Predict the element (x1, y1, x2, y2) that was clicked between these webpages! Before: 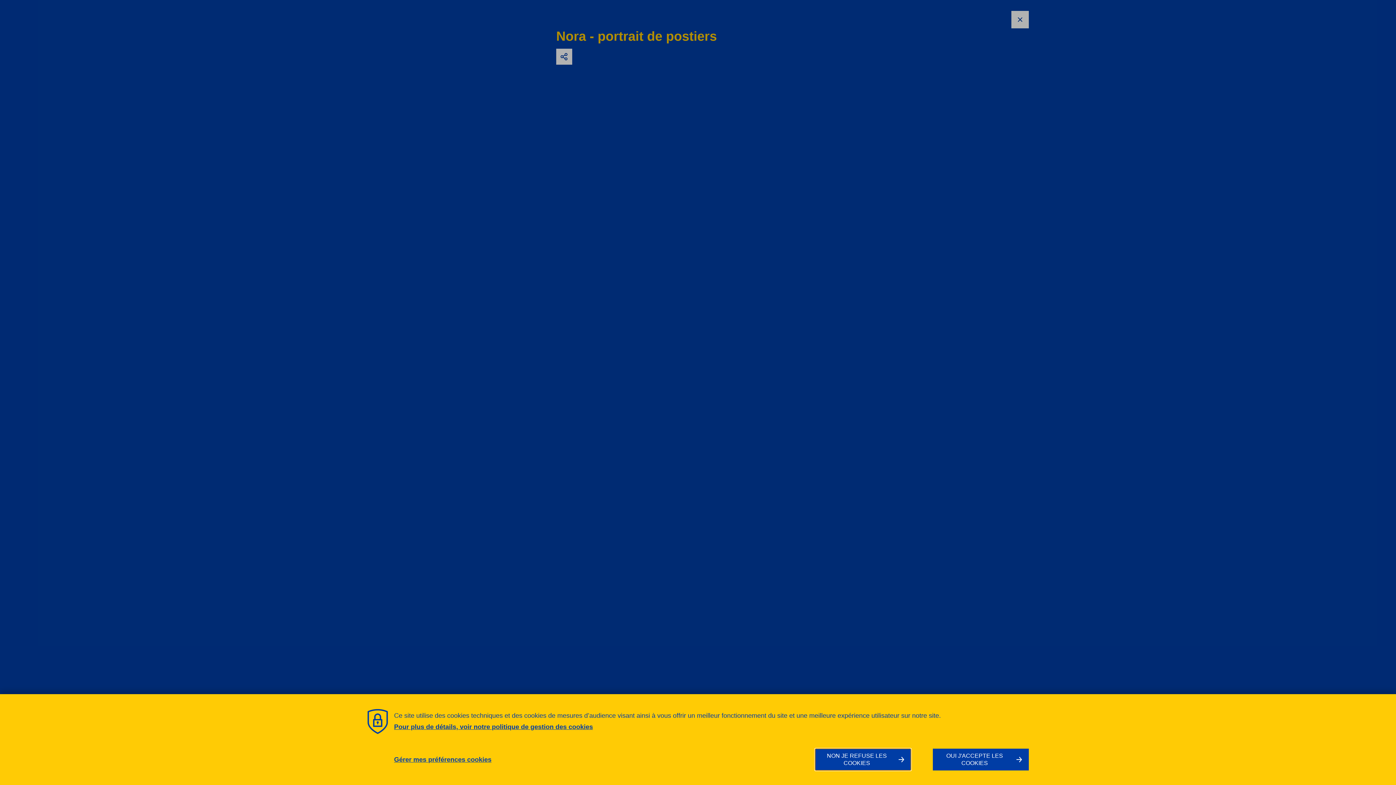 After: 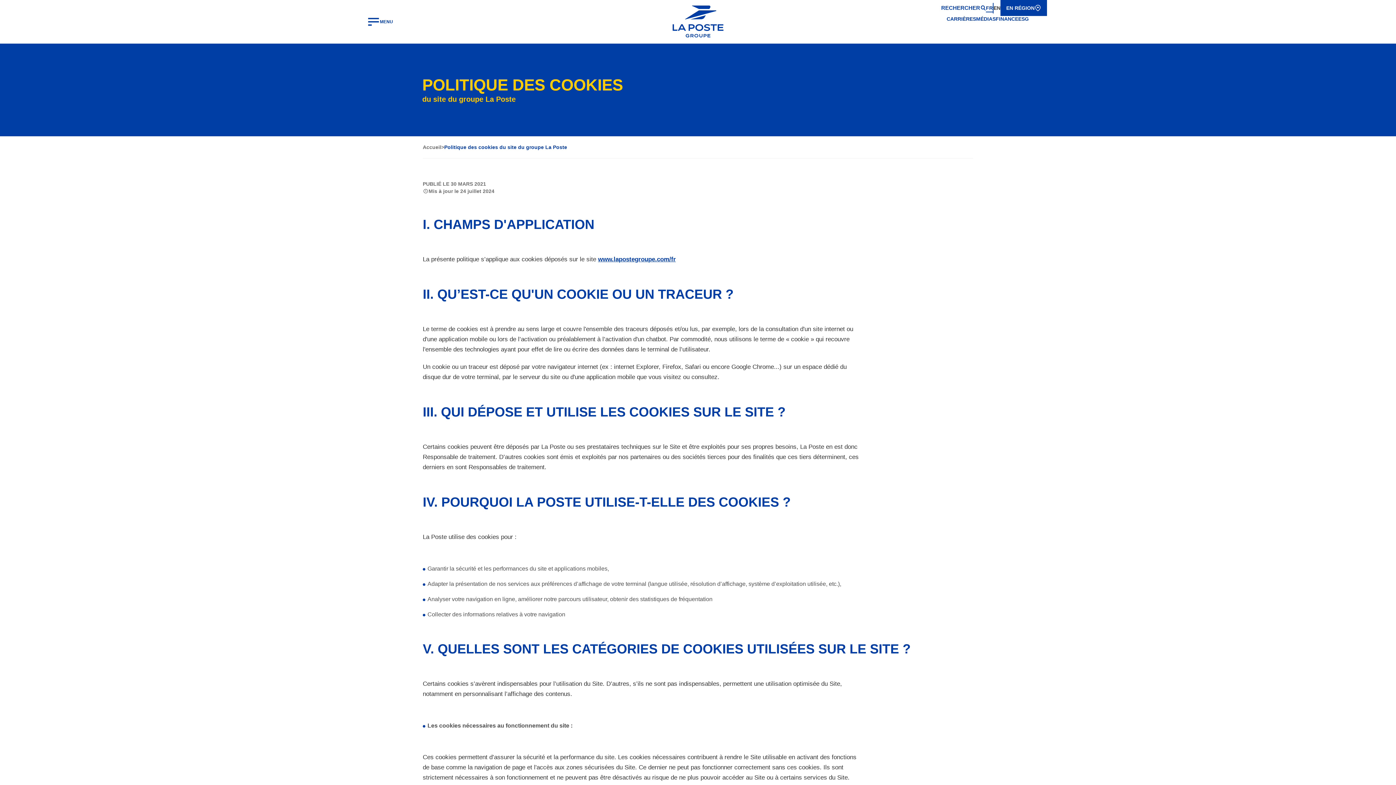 Action: bbox: (394, 722, 1029, 732) label: Pour plus de détails, voir notre politique de gestion des cookies